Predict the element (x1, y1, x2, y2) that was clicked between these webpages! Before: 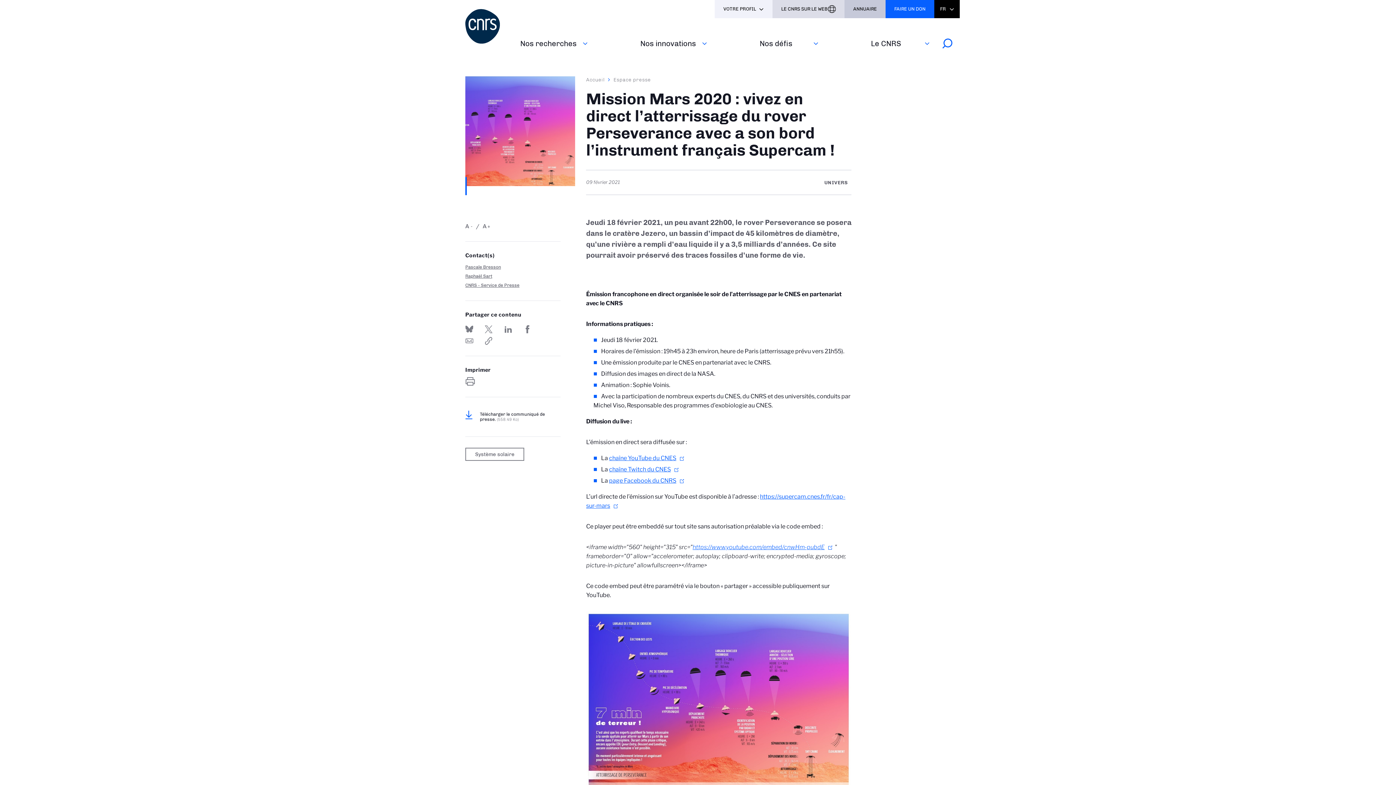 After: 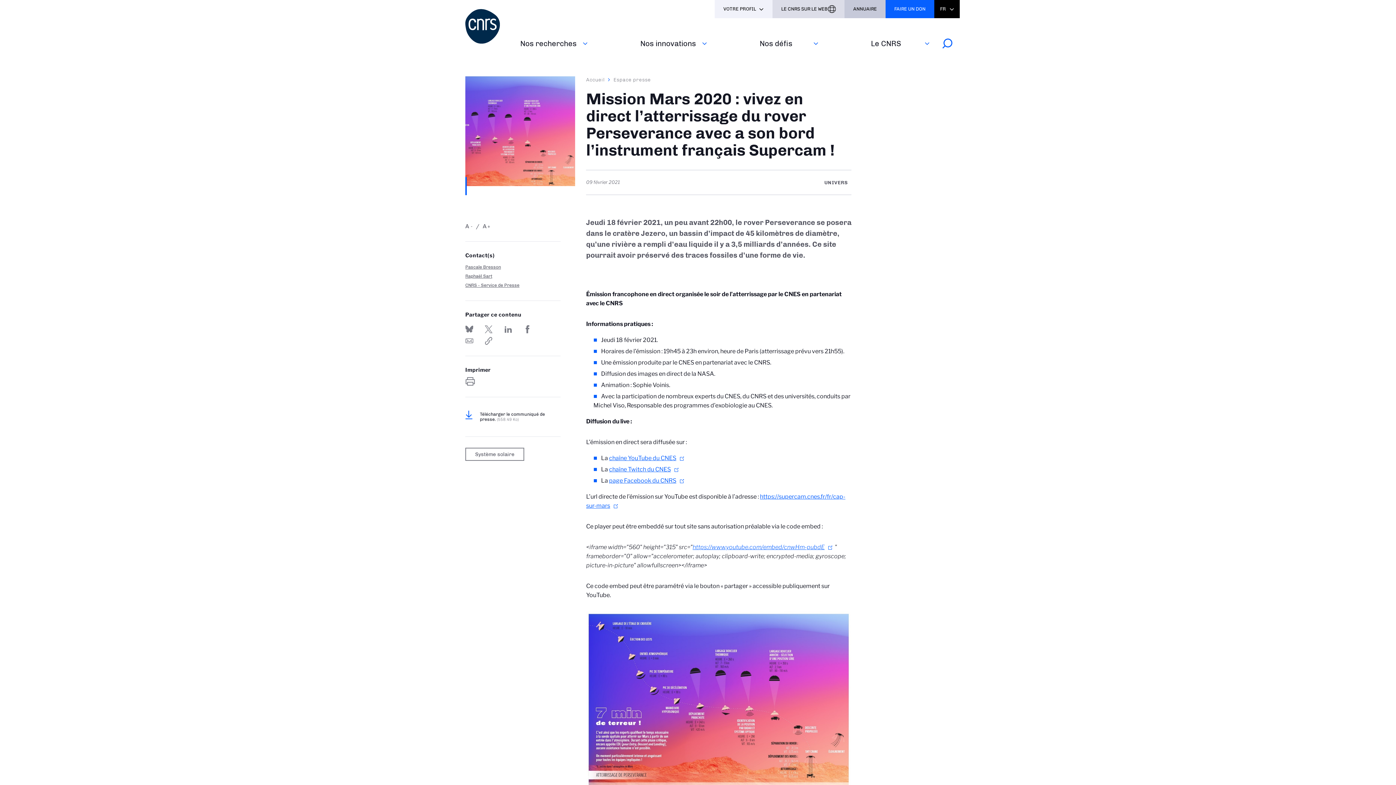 Action: bbox: (484, 337, 492, 345) label: https://www.cnrs.fr/fr/presse/mission-mars-2020-vivez-en-direct-latterrissage-du-rover-perseverance-avec-son-bord